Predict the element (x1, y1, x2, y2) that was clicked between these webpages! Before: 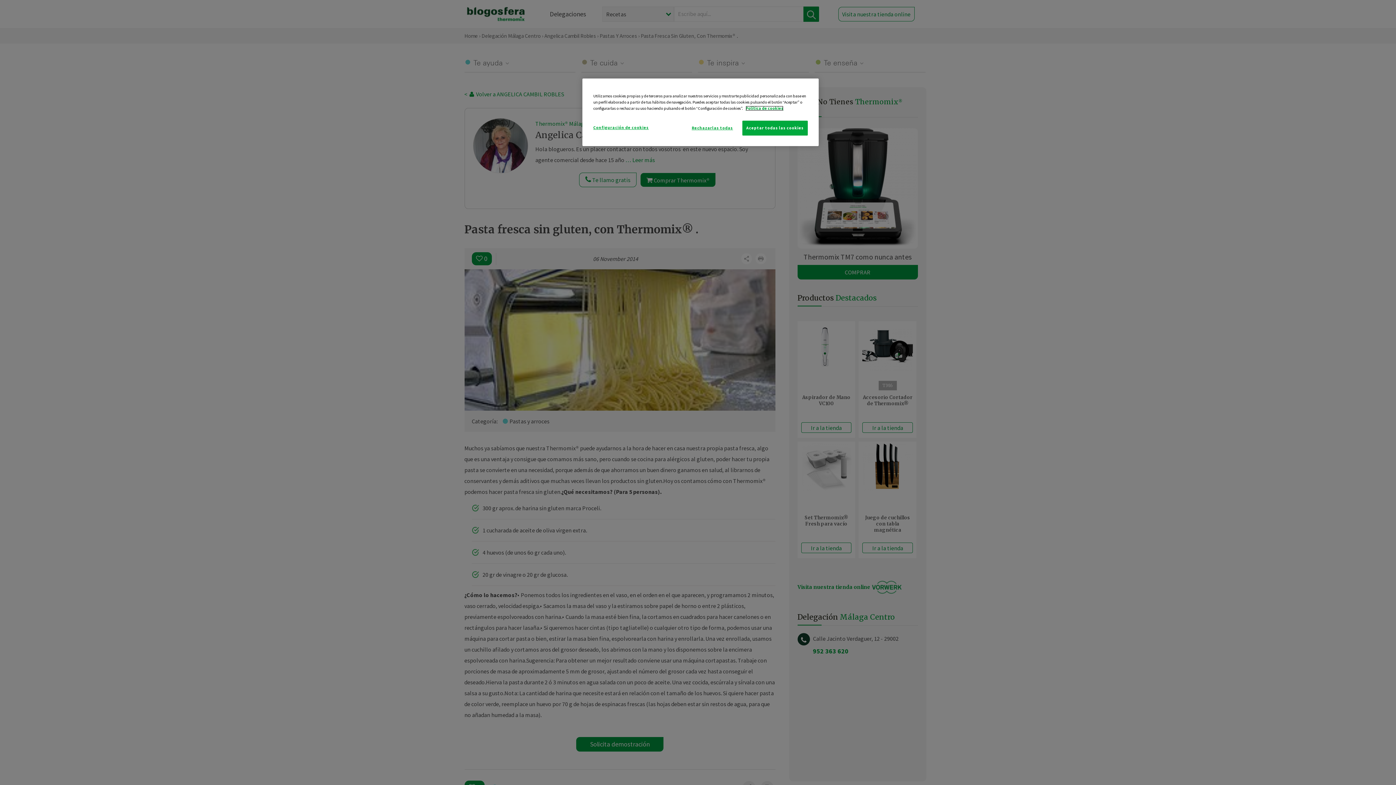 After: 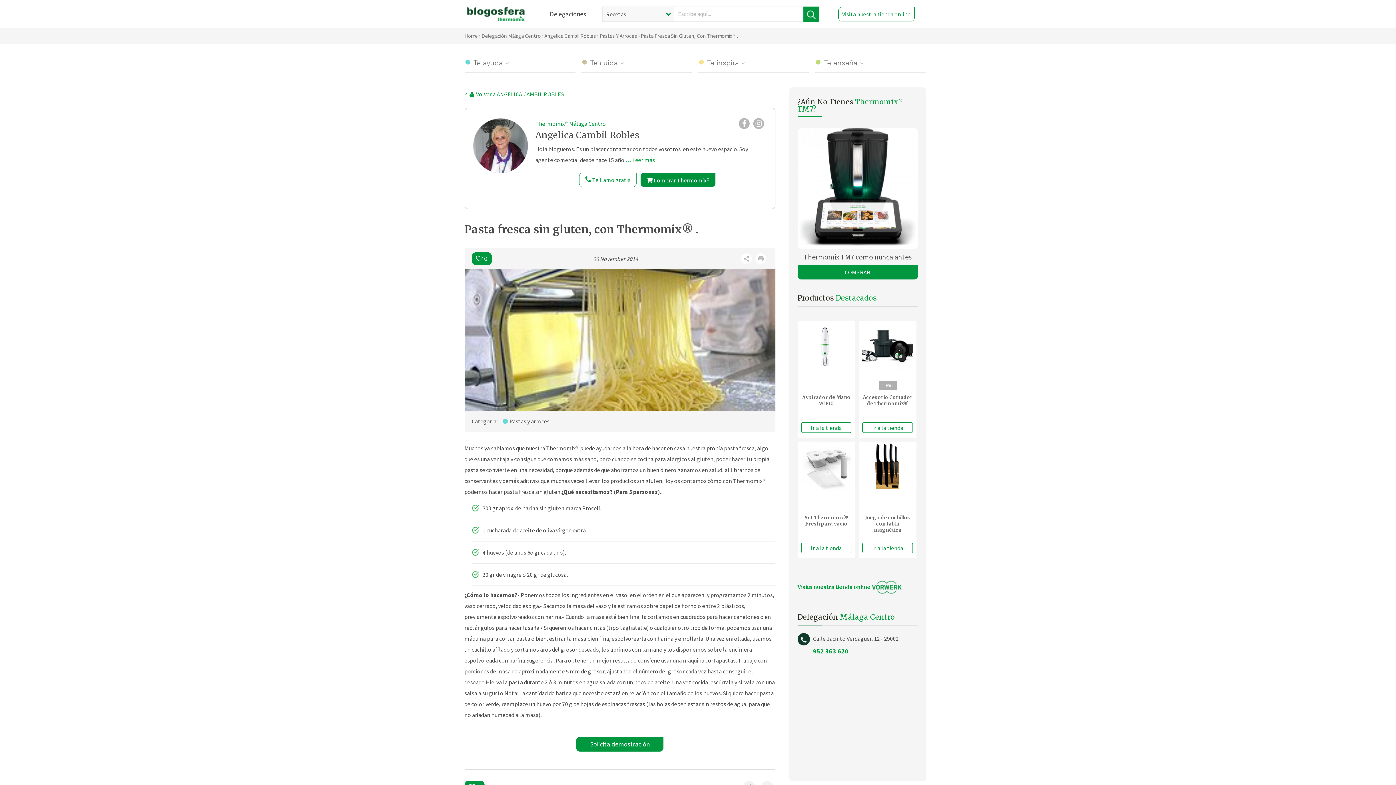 Action: bbox: (742, 120, 808, 135) label: Aceptar todas las cookies